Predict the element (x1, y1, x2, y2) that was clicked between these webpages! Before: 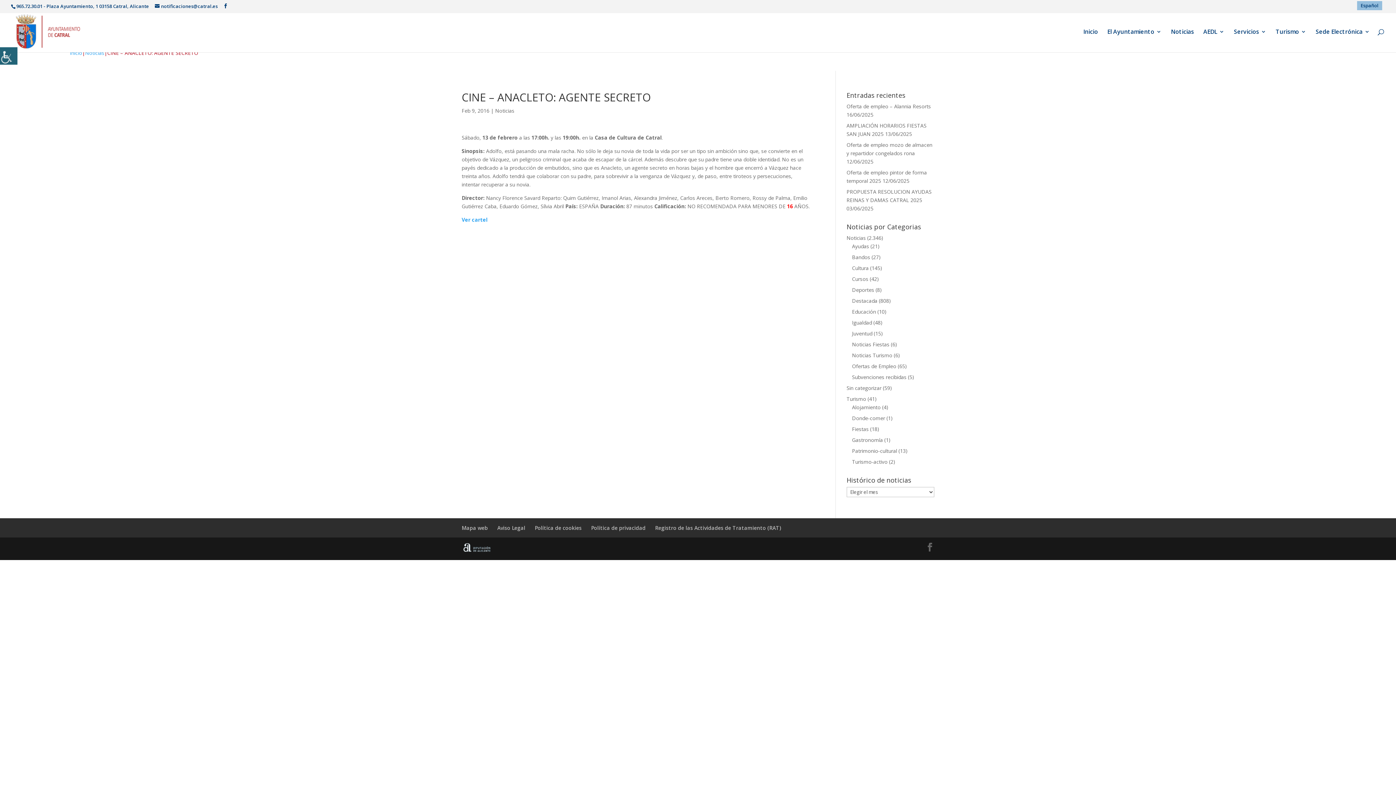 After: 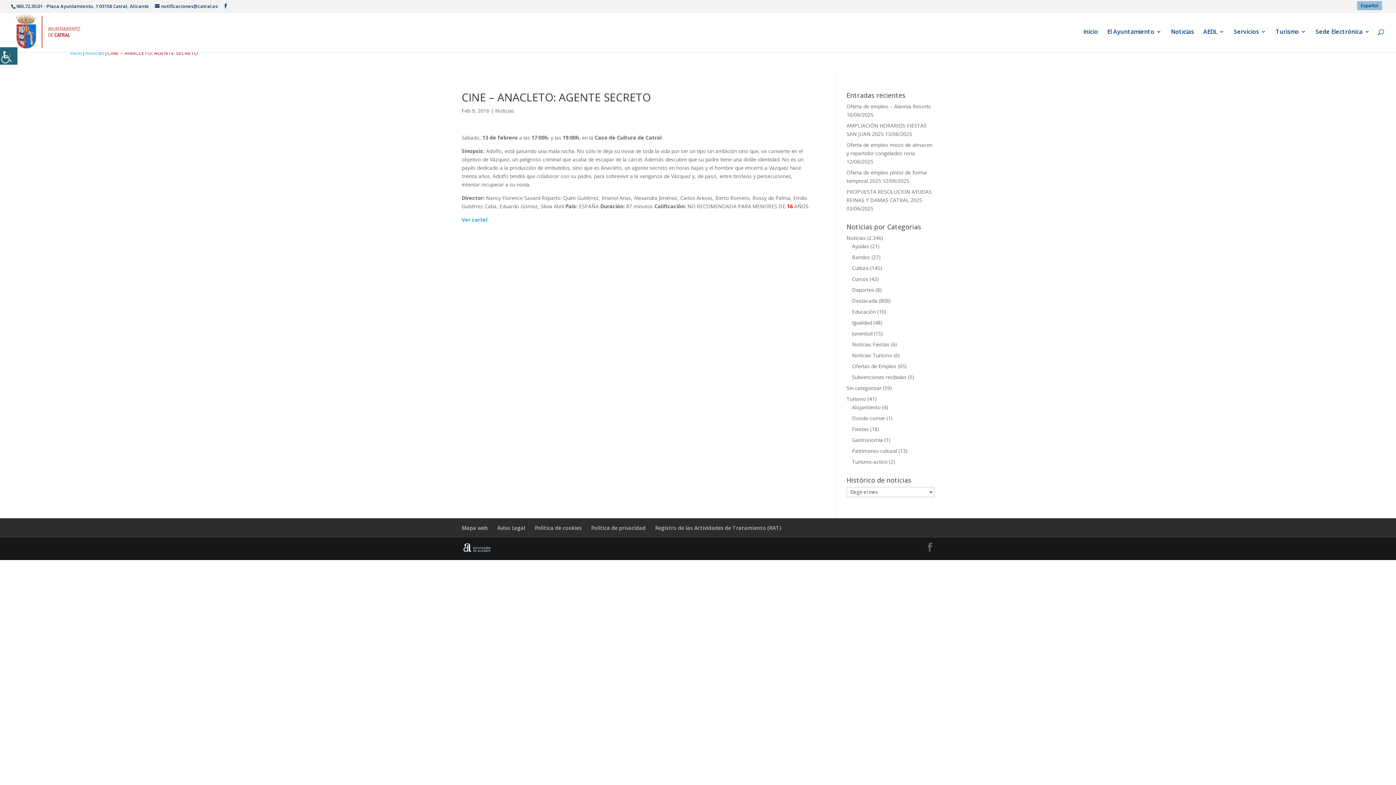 Action: label: Español bbox: (1357, 1, 1382, 10)